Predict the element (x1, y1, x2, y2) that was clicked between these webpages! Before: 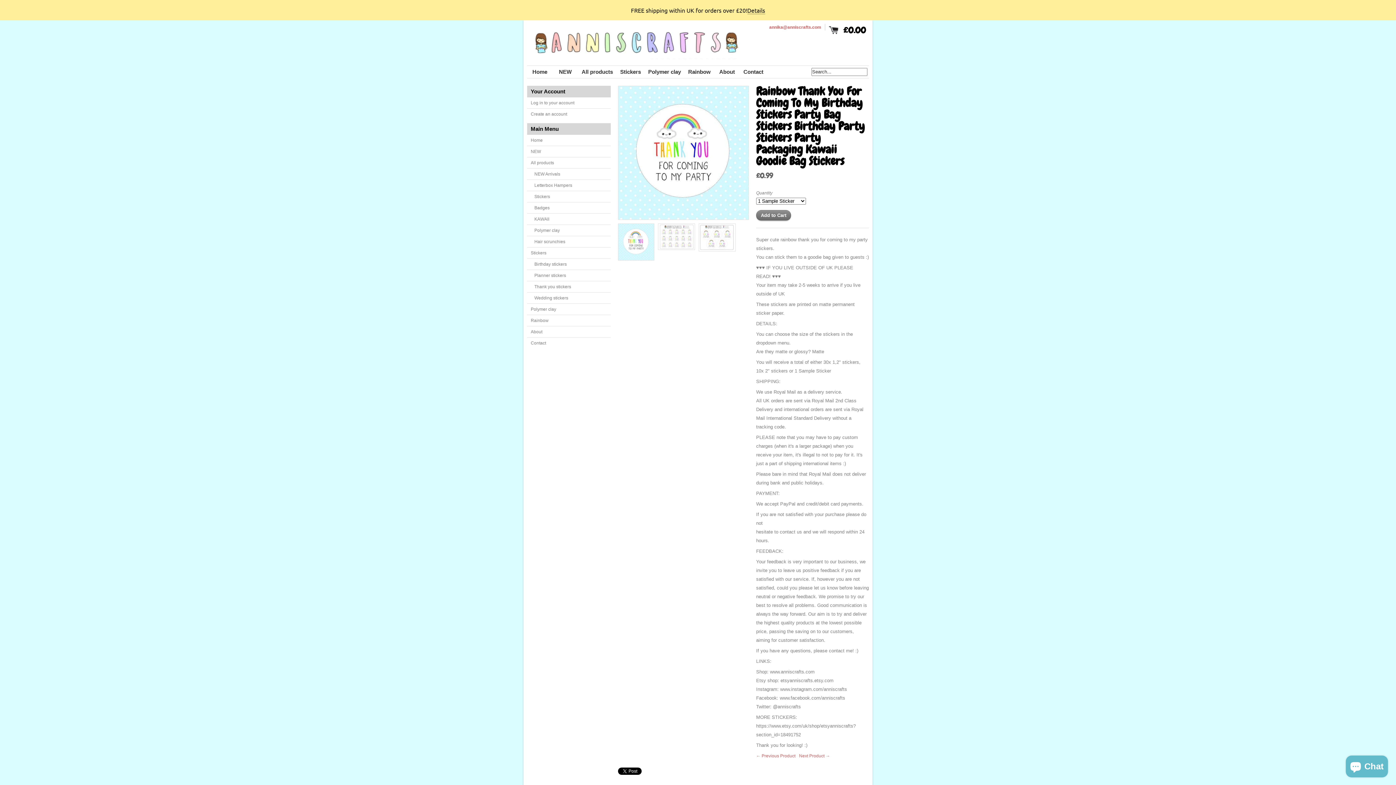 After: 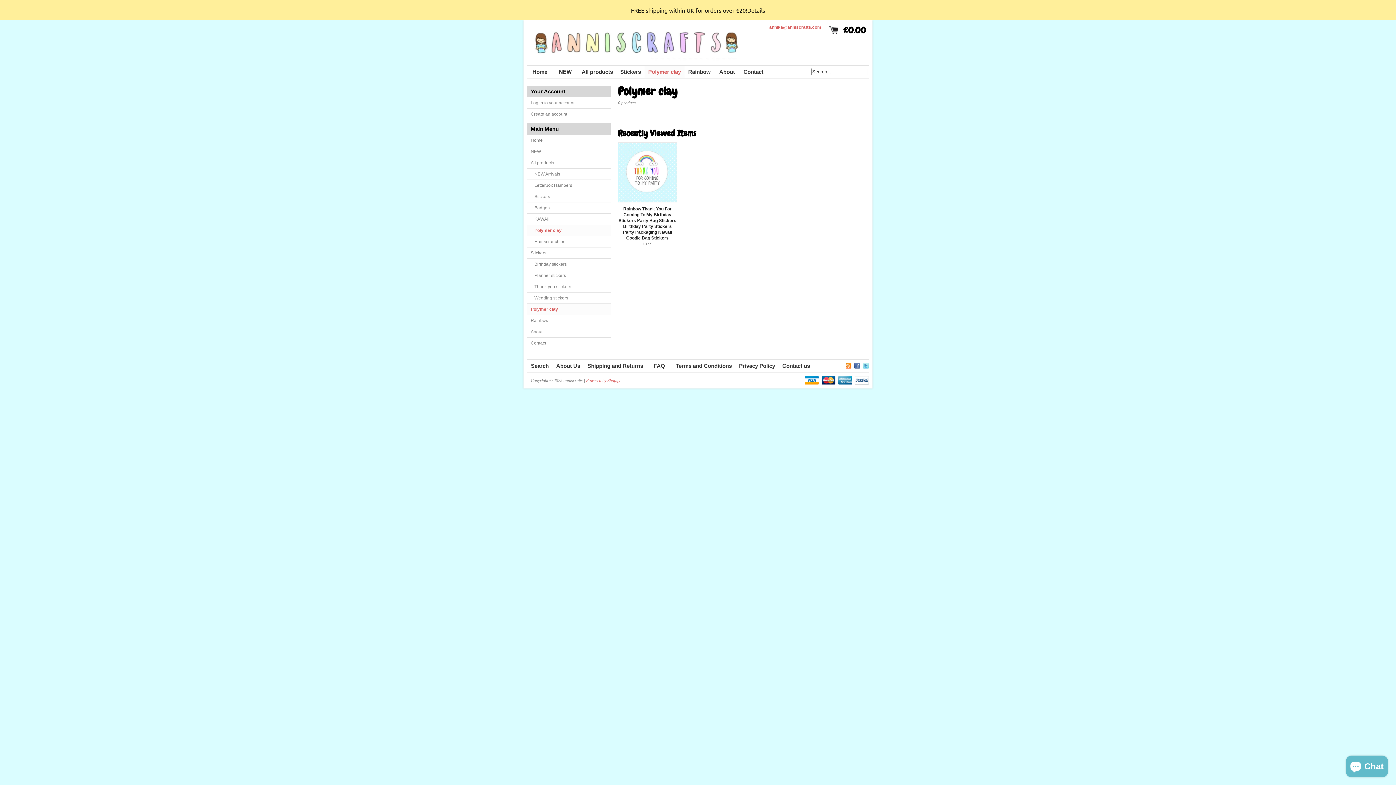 Action: bbox: (527, 304, 610, 315) label: Polymer clay